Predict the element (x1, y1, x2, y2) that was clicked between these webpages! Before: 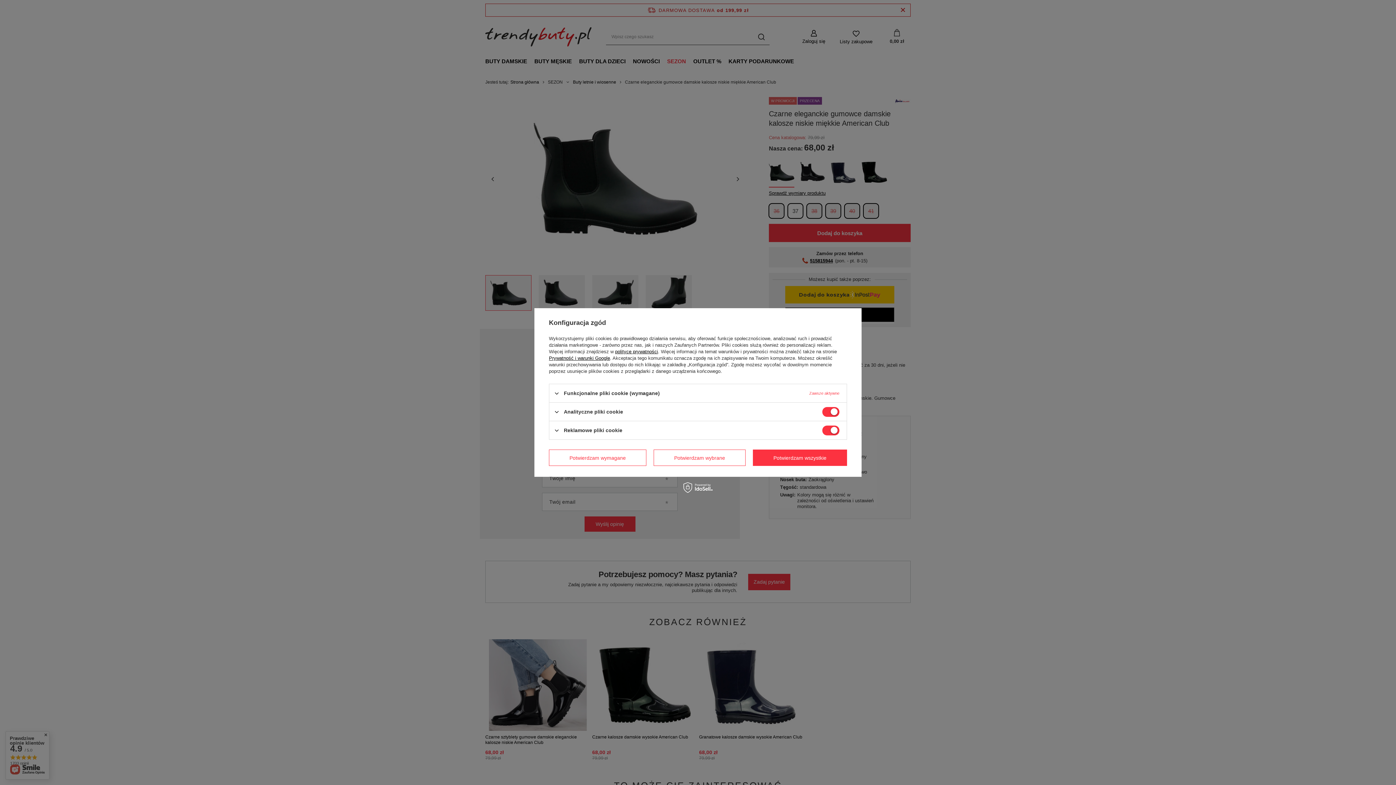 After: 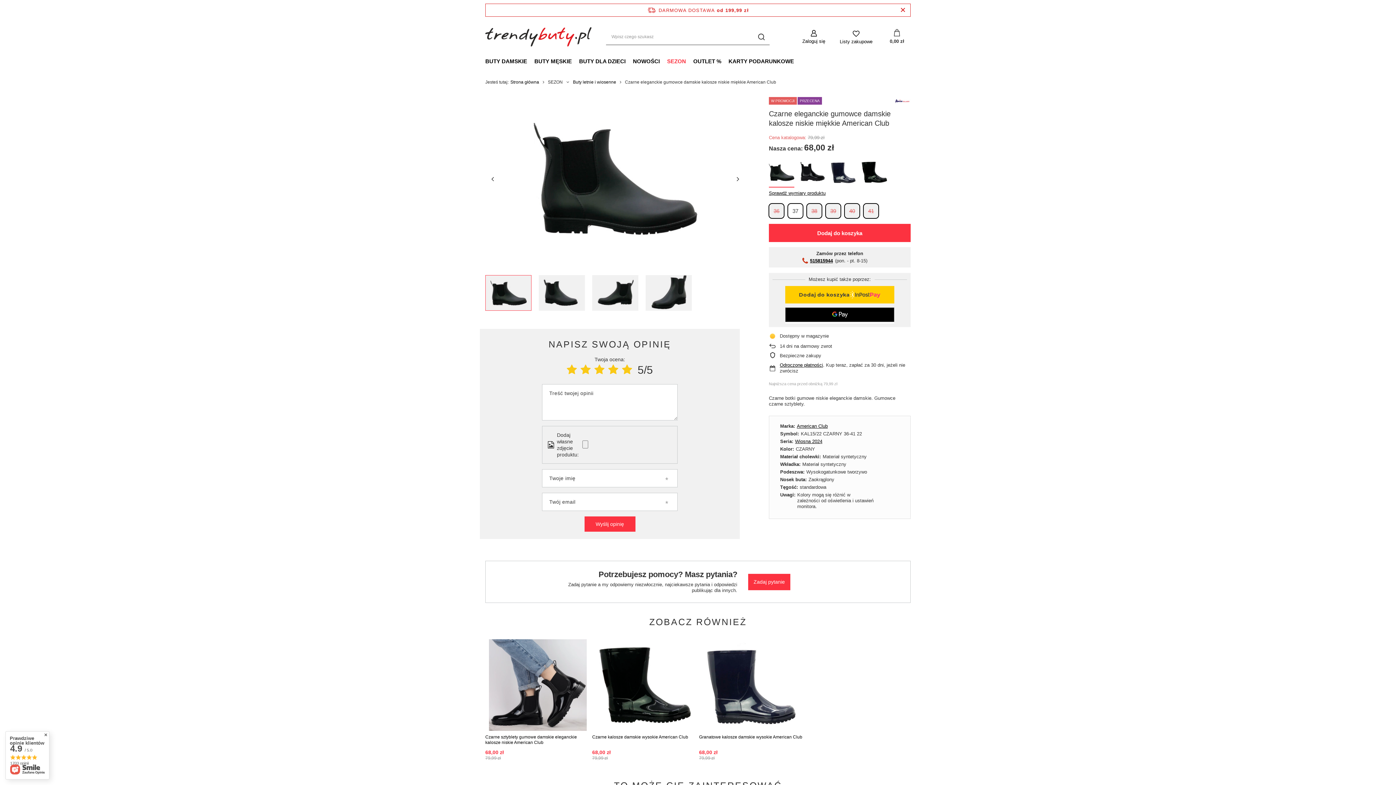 Action: bbox: (753, 449, 847, 466) label: Potwierdzam wszystkie